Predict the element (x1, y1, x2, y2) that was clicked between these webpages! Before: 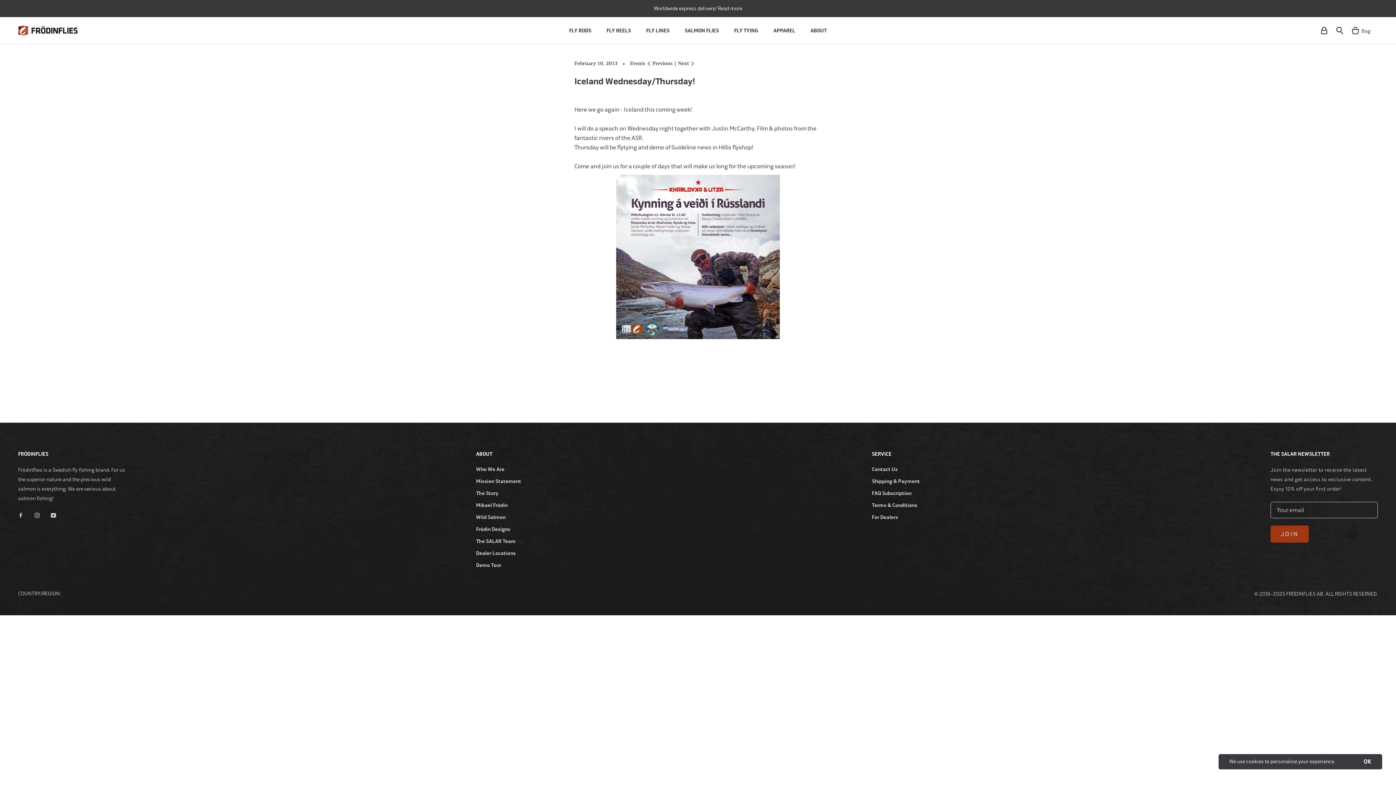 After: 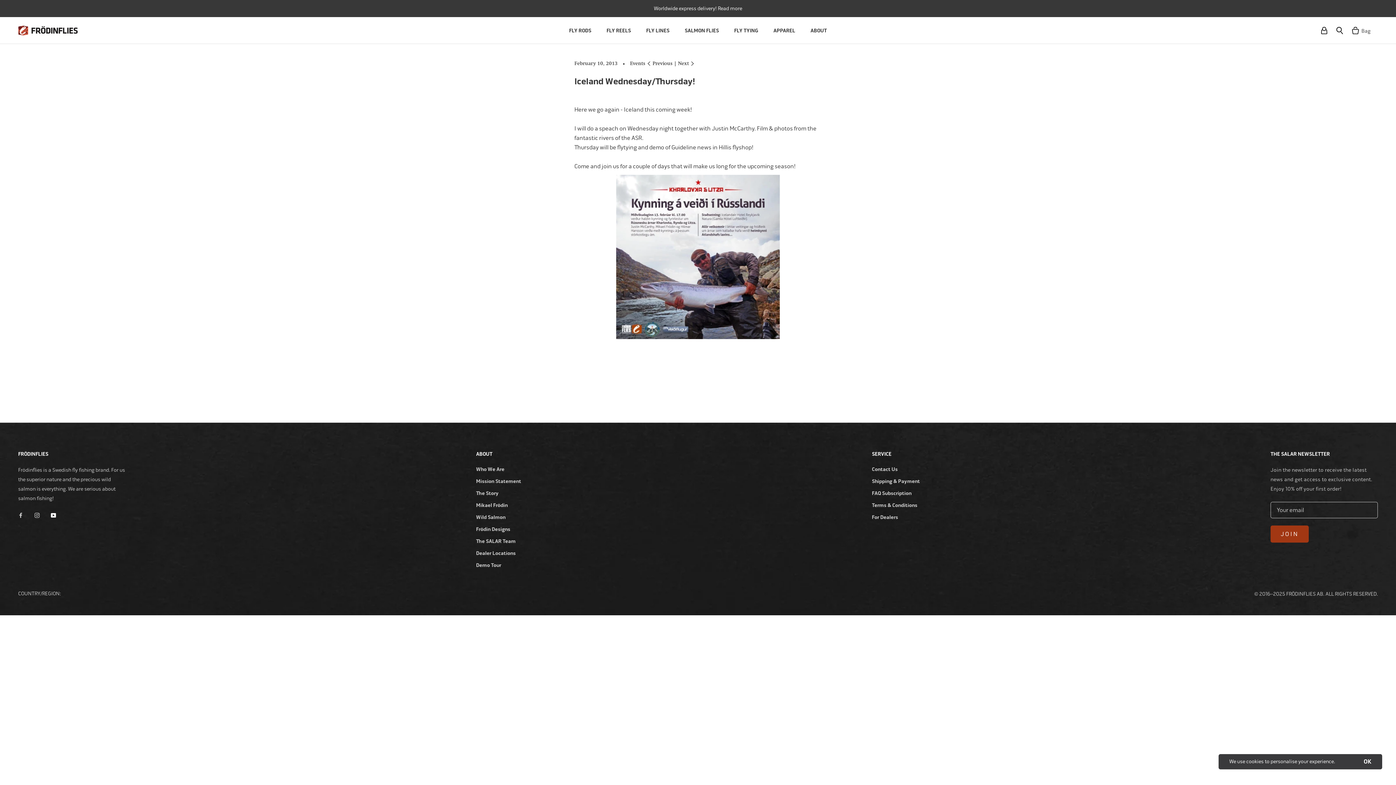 Action: label: YouTube bbox: (50, 511, 56, 519)